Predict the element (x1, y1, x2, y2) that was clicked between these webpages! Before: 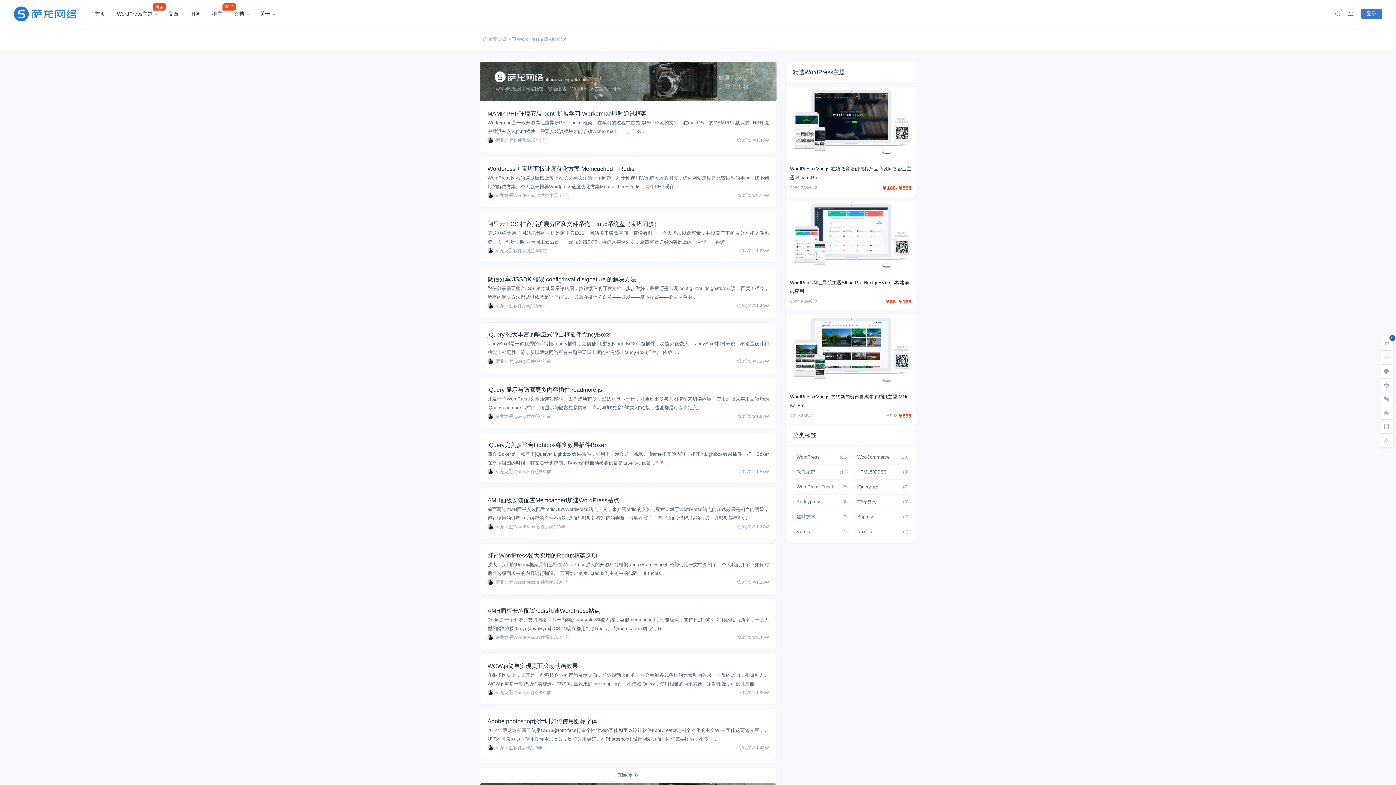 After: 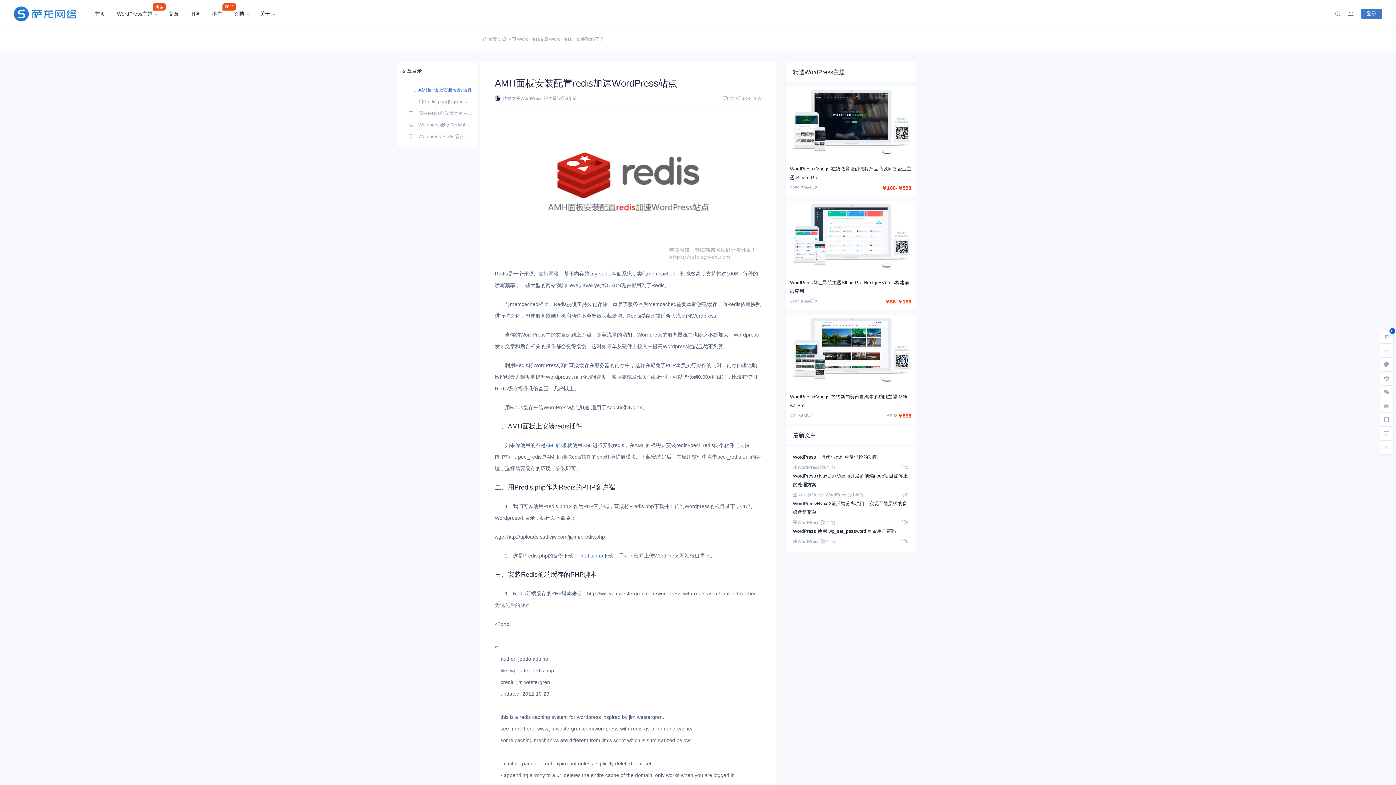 Action: label: AMH面板安装配置redis加速WordPress站点 bbox: (487, 606, 769, 615)